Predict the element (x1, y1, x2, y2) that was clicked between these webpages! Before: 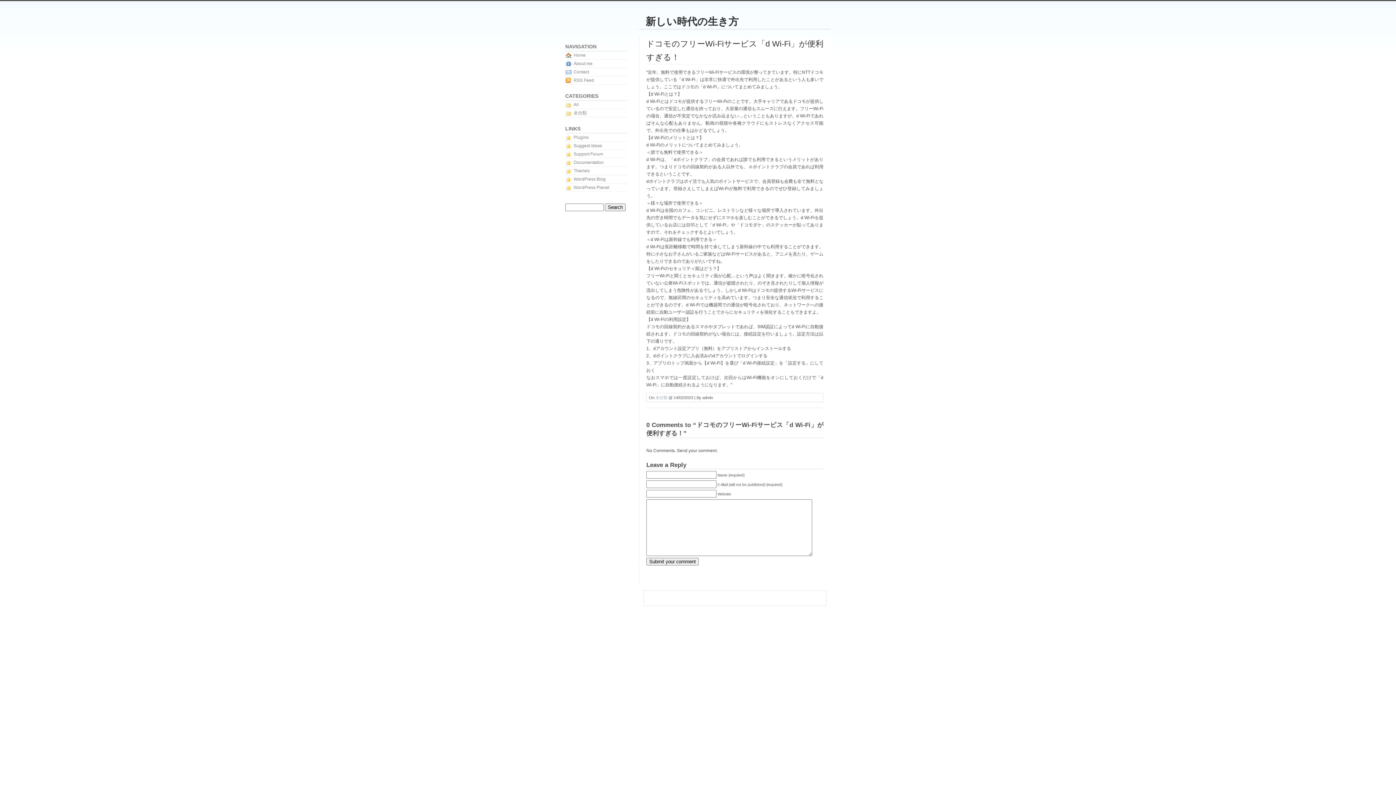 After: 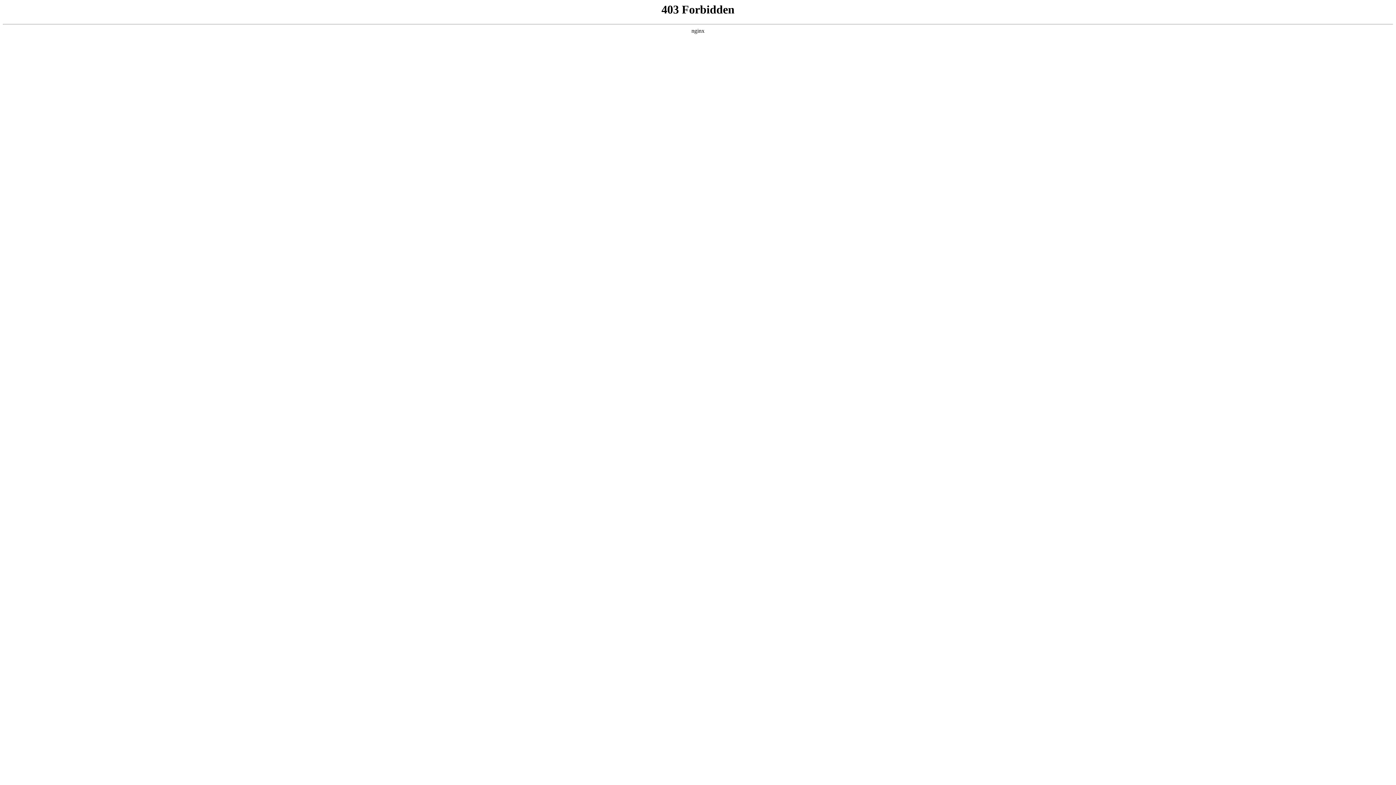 Action: label: WordPress Blog bbox: (565, 176, 605, 181)